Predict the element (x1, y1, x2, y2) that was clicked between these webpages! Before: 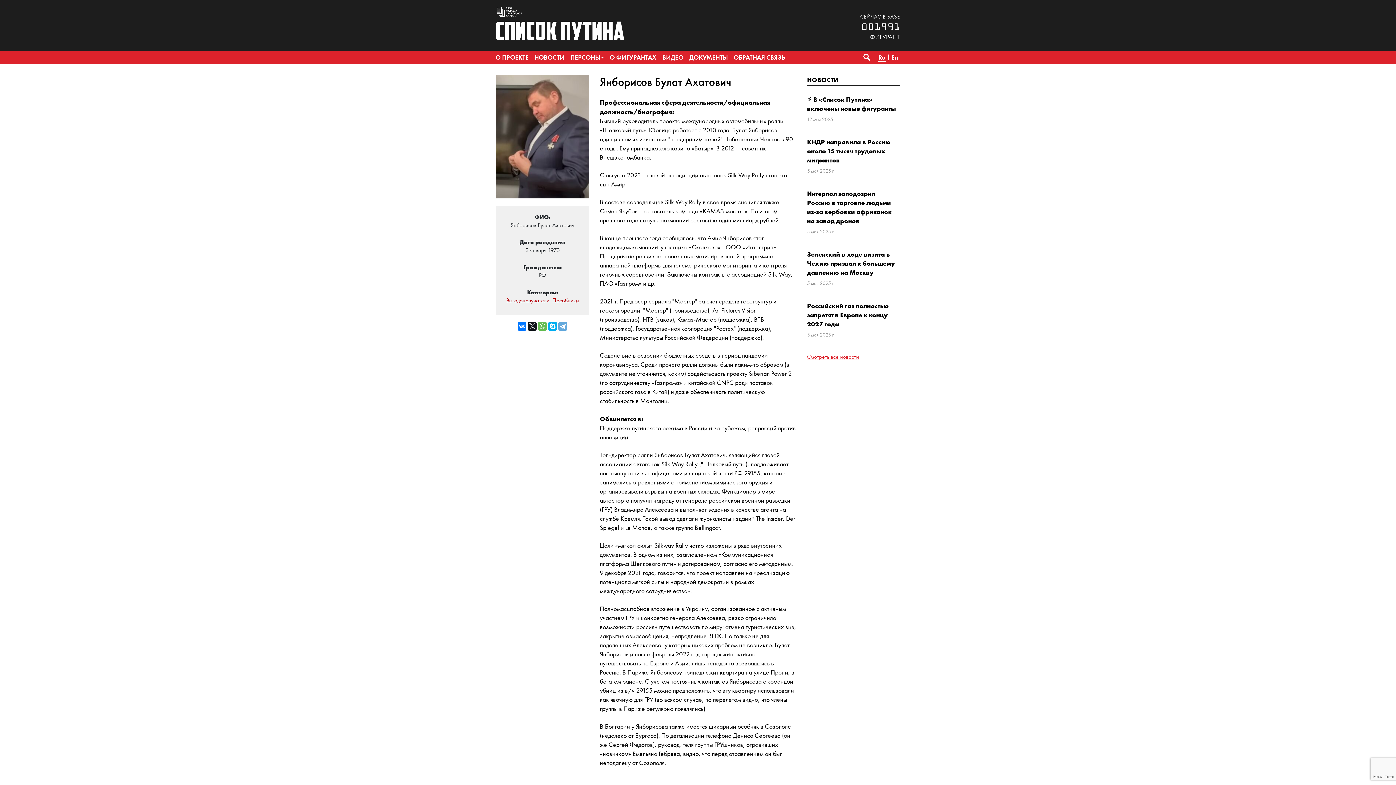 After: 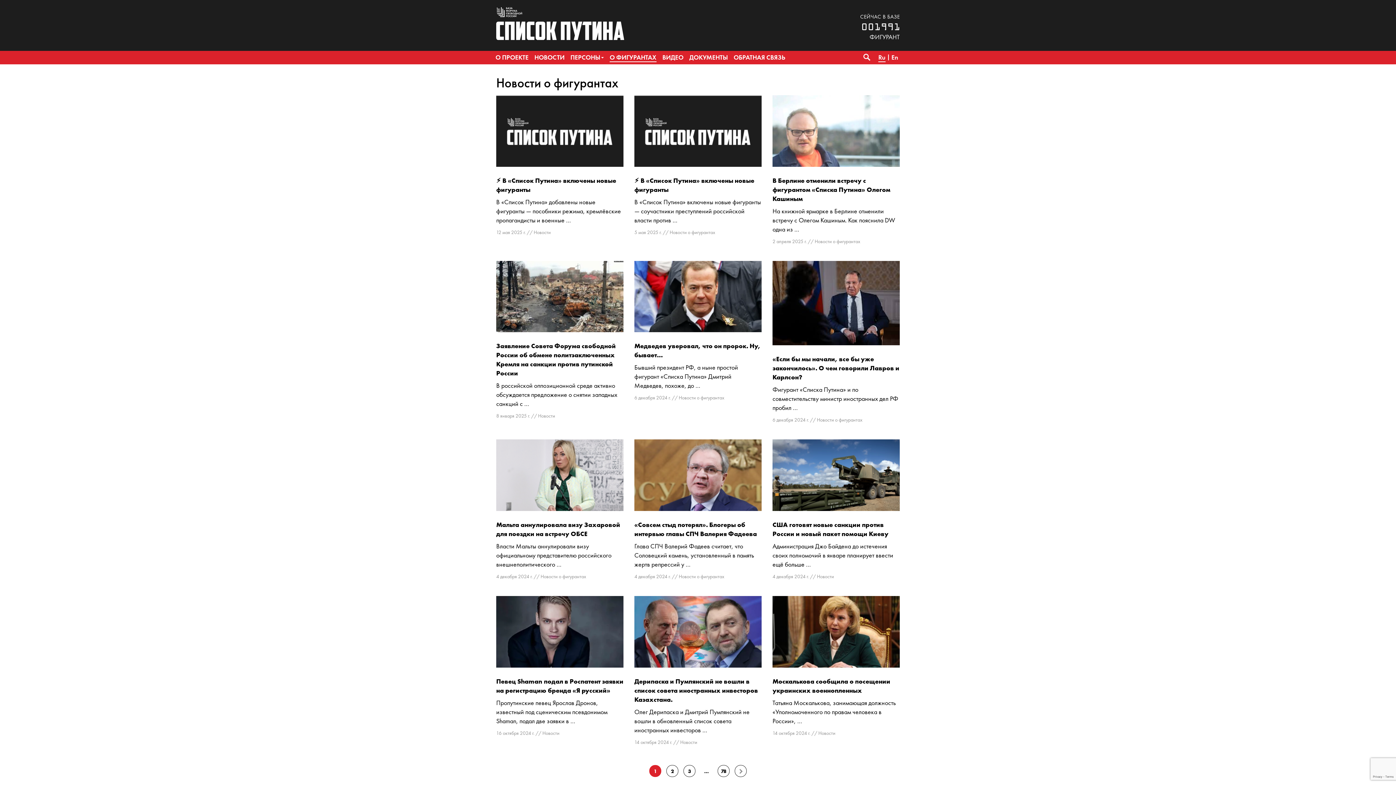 Action: bbox: (606, 50, 659, 64) label: О ФИГУРАНТАХ